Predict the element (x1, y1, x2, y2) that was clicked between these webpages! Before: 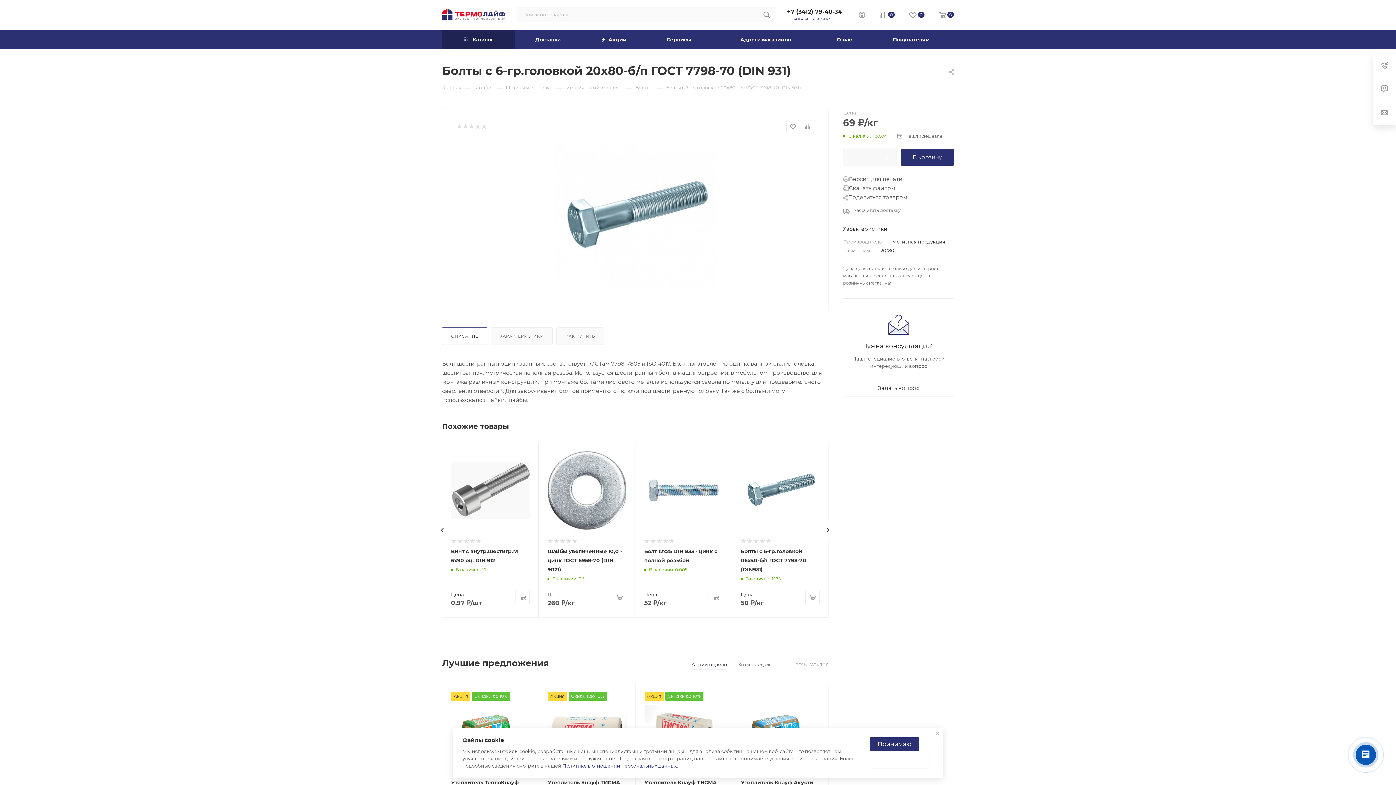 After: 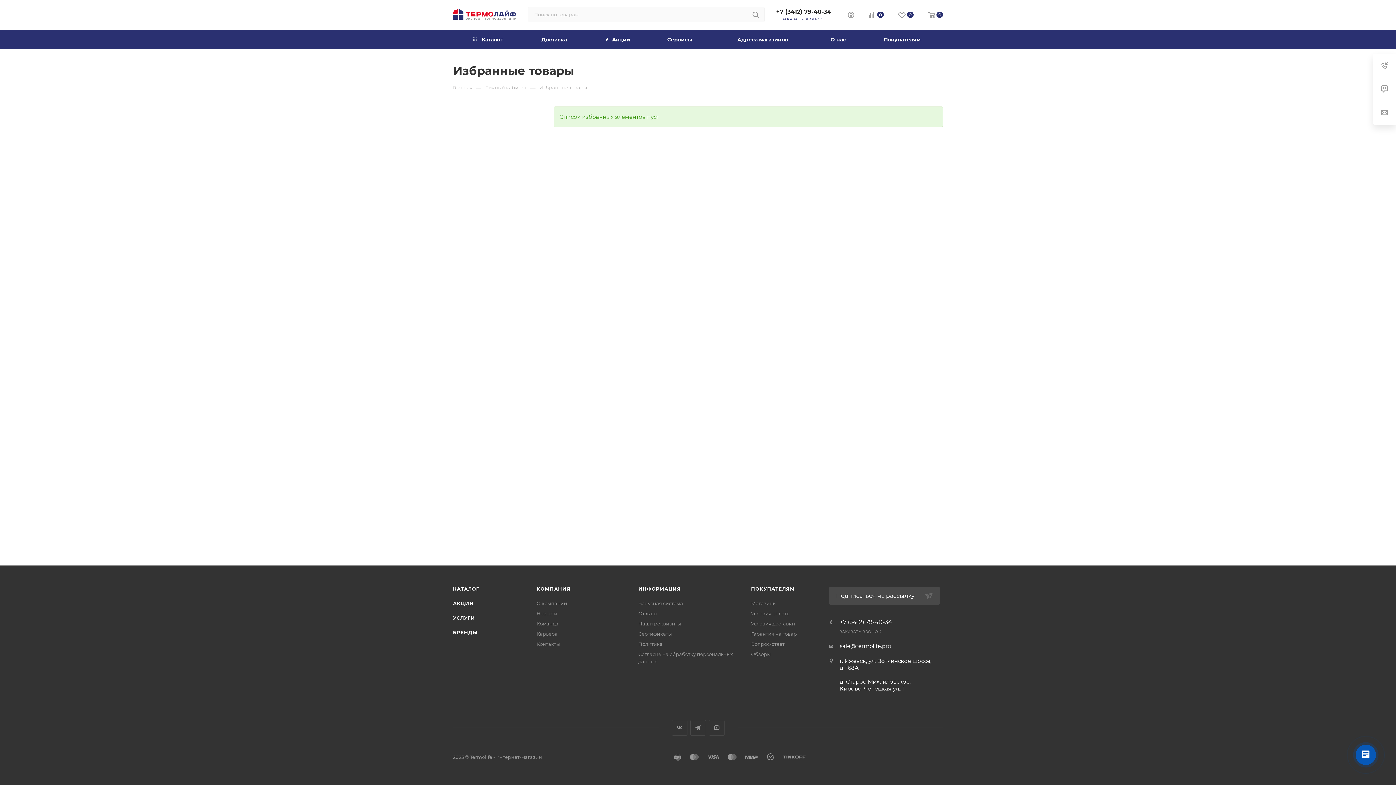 Action: label: 0 bbox: (902, 11, 932, 20)